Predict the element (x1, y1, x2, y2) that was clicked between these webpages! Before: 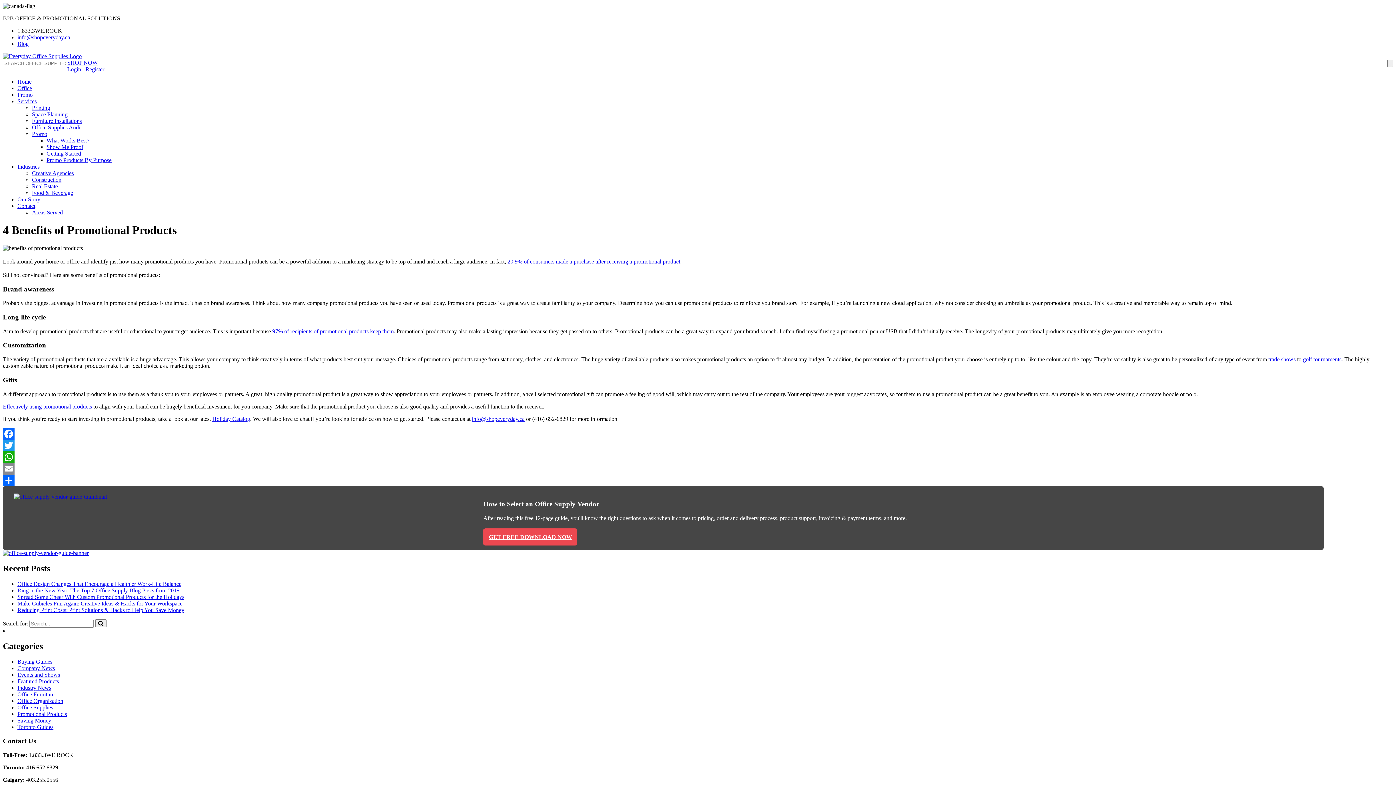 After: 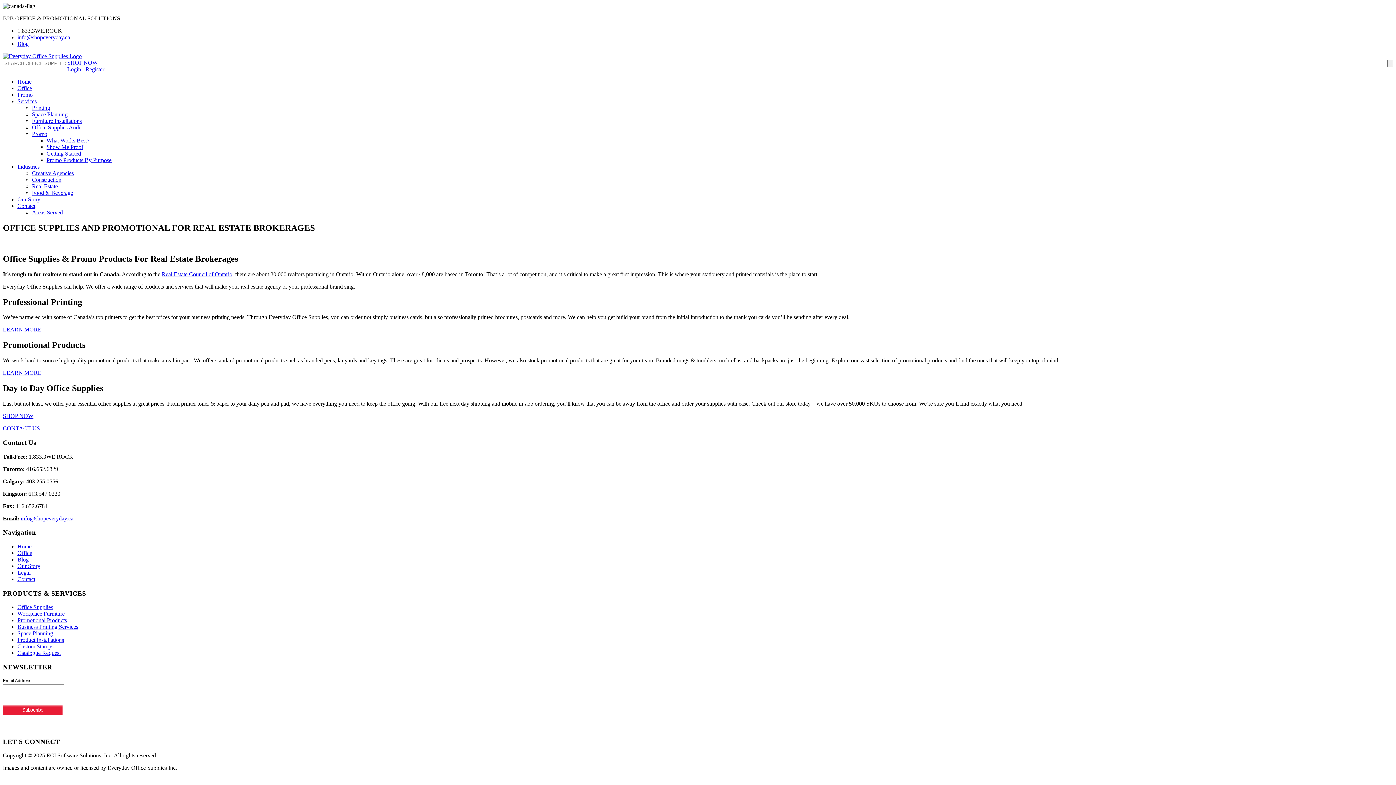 Action: bbox: (32, 183, 57, 189) label: Real Estate